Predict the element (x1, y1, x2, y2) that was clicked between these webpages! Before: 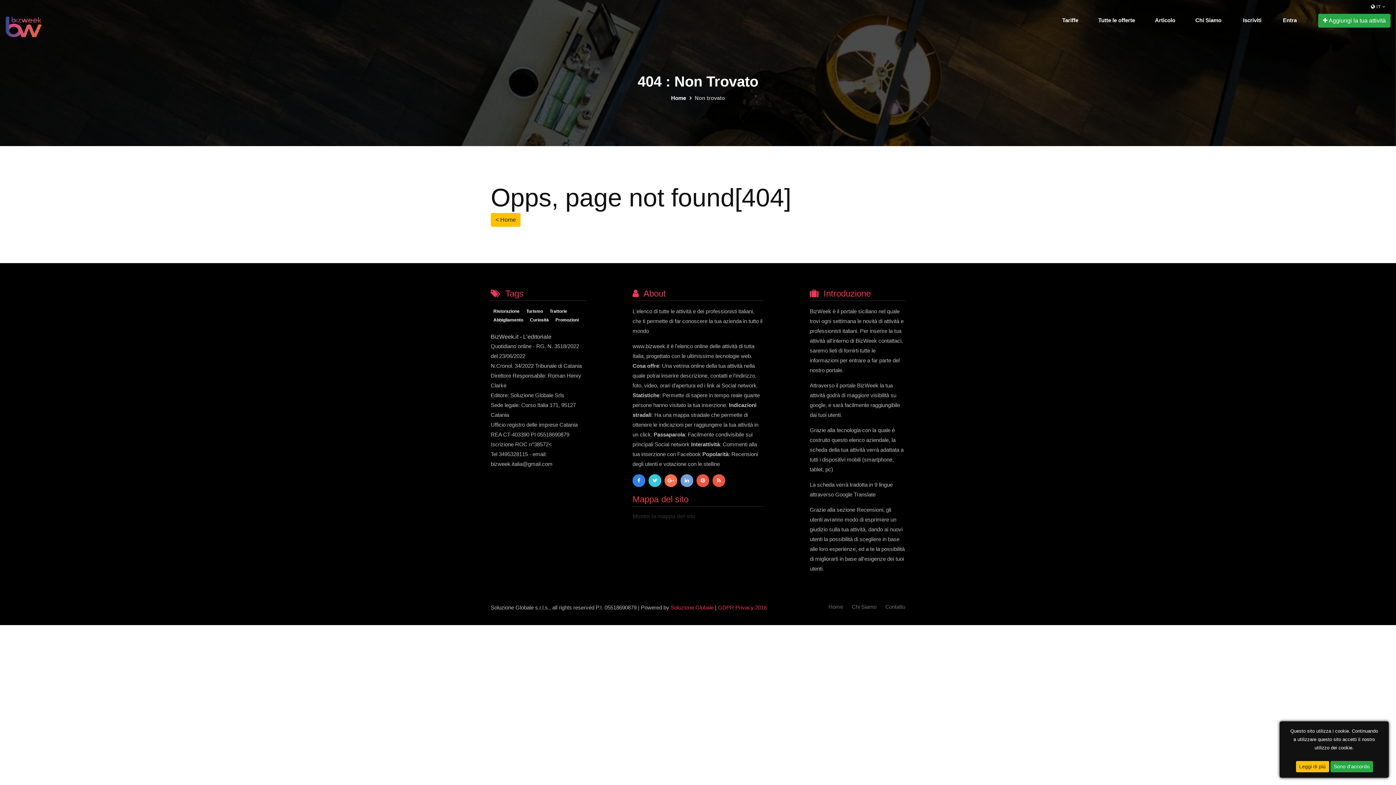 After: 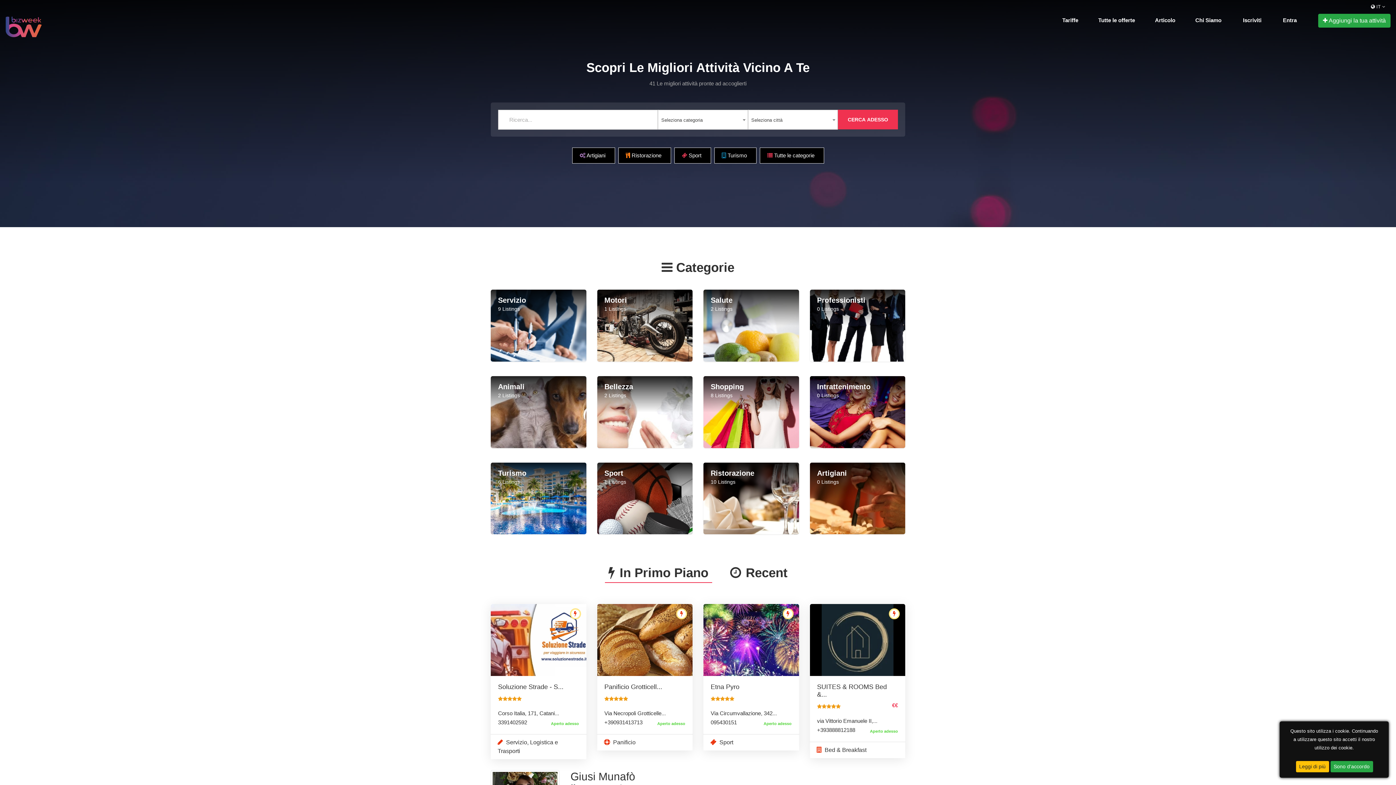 Action: label: Home bbox: (671, 94, 686, 102)